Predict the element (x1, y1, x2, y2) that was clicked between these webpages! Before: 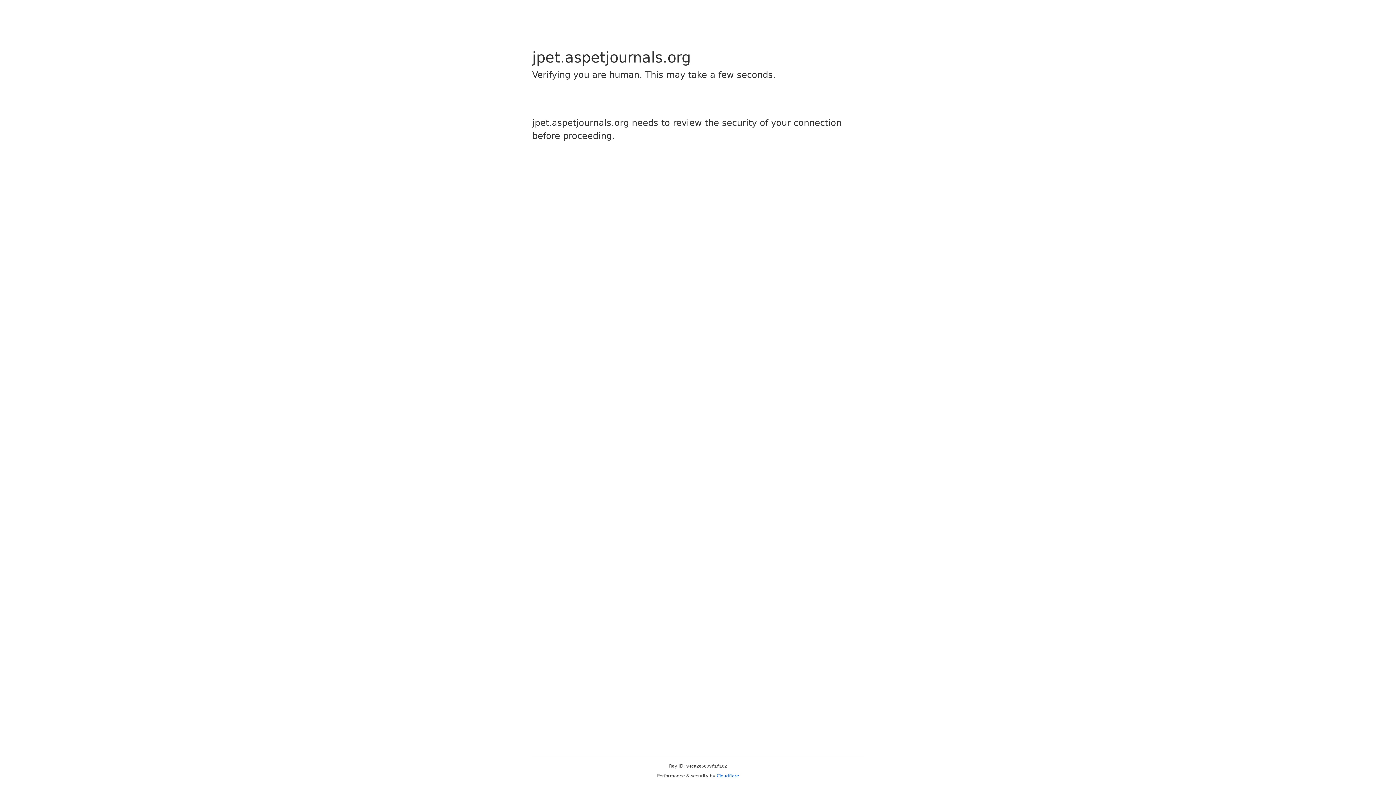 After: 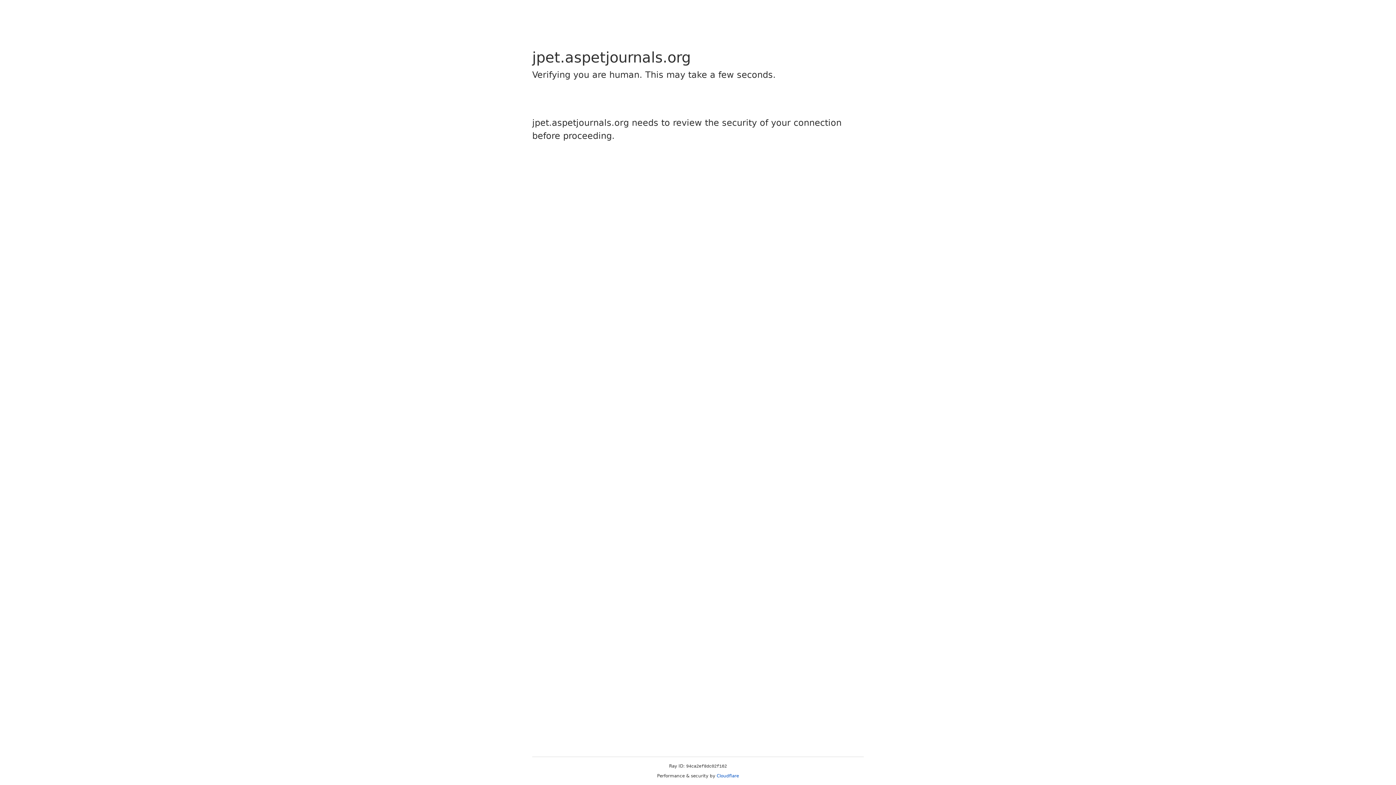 Action: label: Cloudflare bbox: (716, 773, 739, 778)